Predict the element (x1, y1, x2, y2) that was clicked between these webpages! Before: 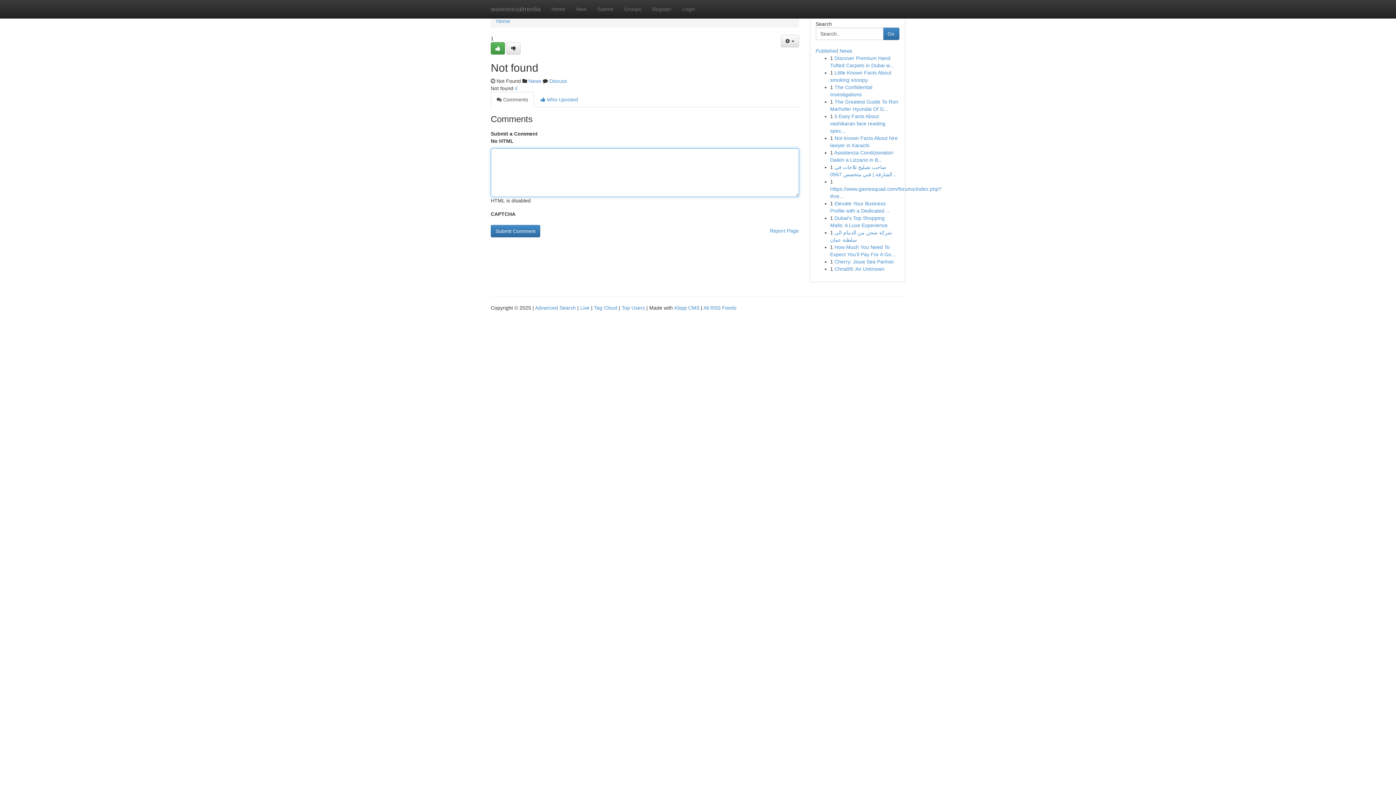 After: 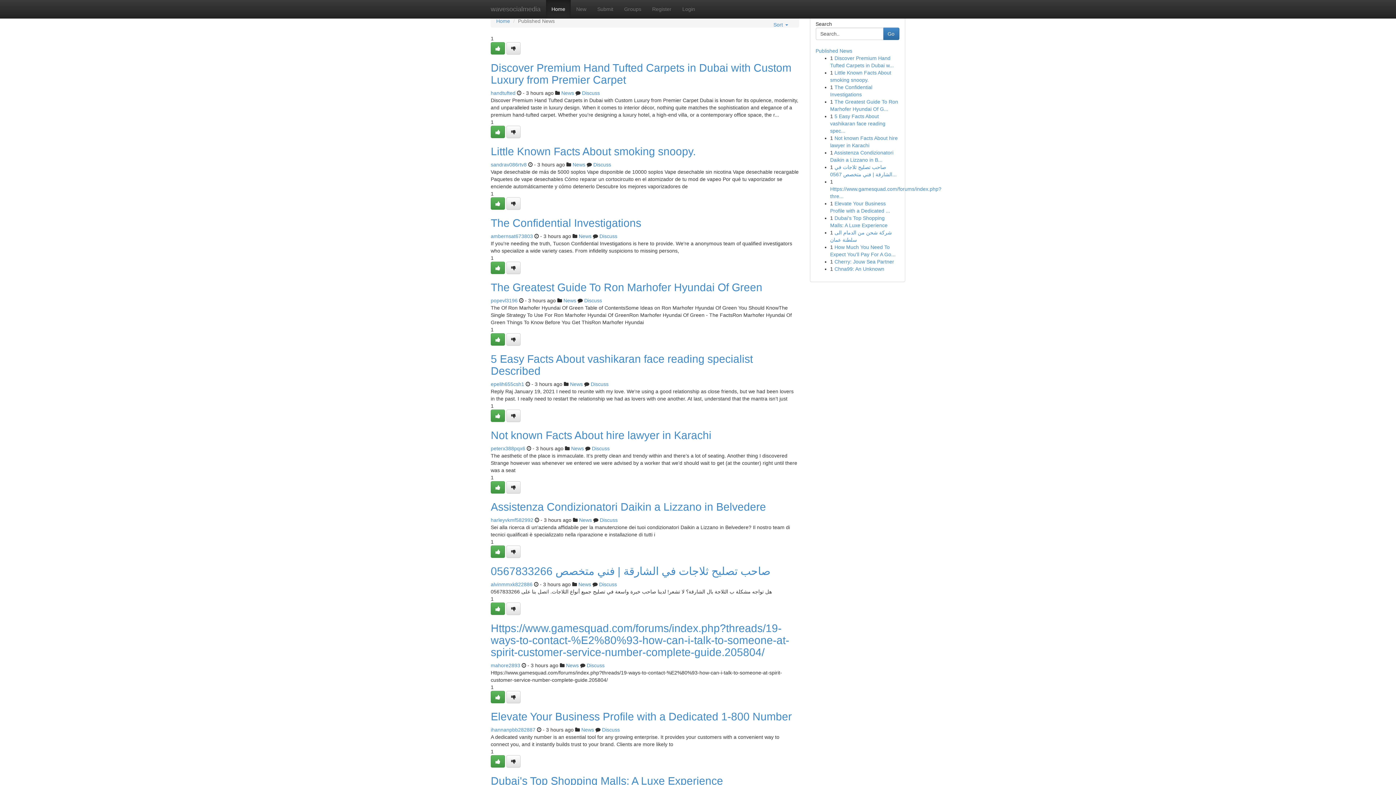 Action: bbox: (546, 0, 570, 18) label: Home